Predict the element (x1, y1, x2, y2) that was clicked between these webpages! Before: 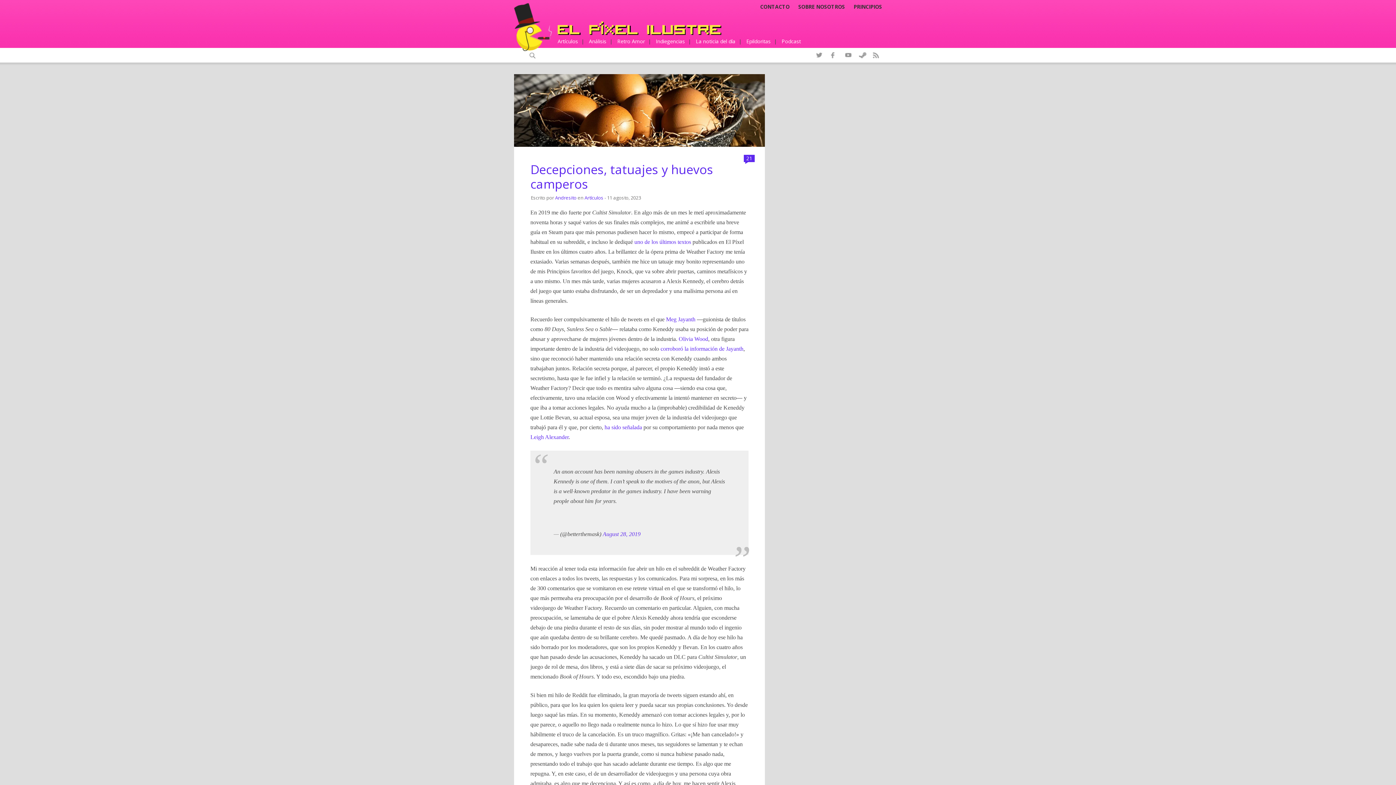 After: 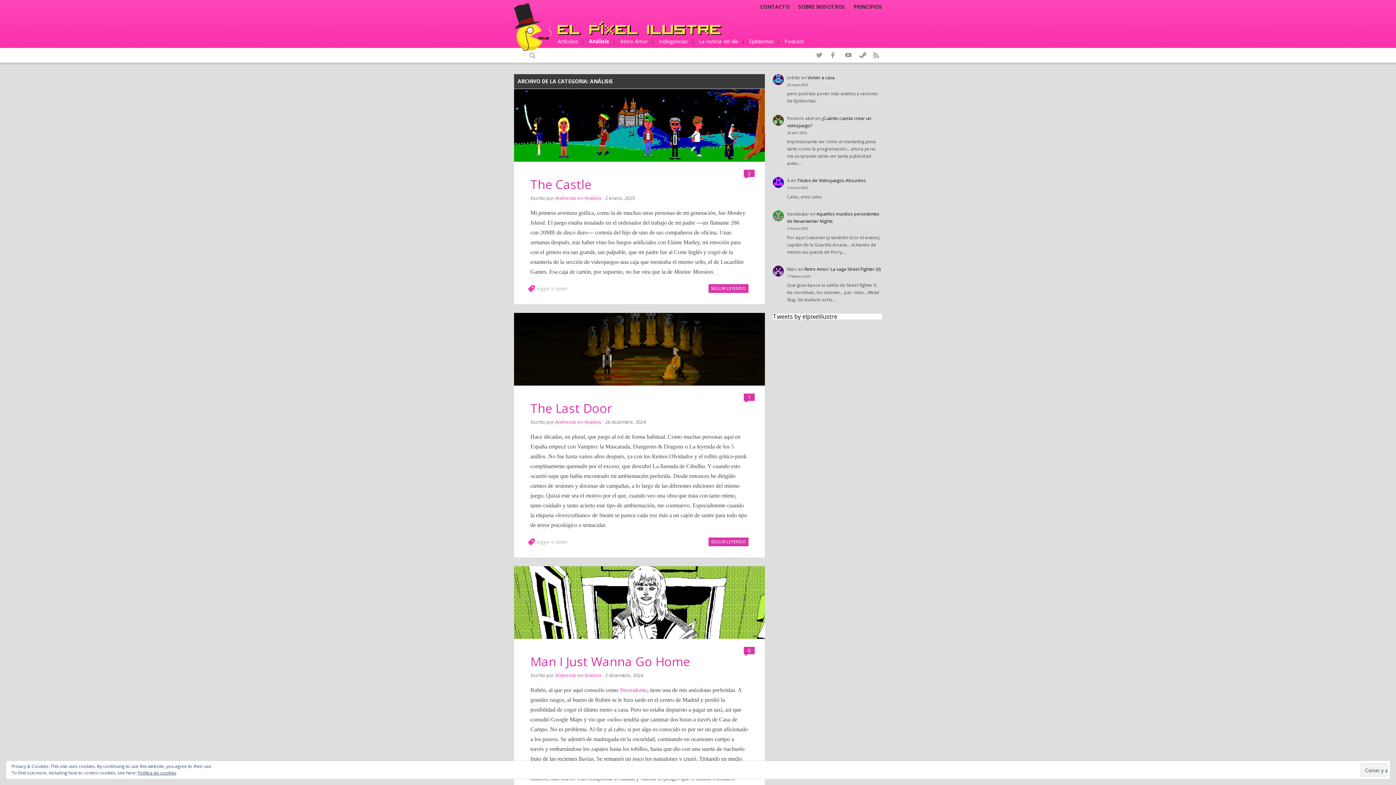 Action: label: Análisis bbox: (589, 34, 606, 48)